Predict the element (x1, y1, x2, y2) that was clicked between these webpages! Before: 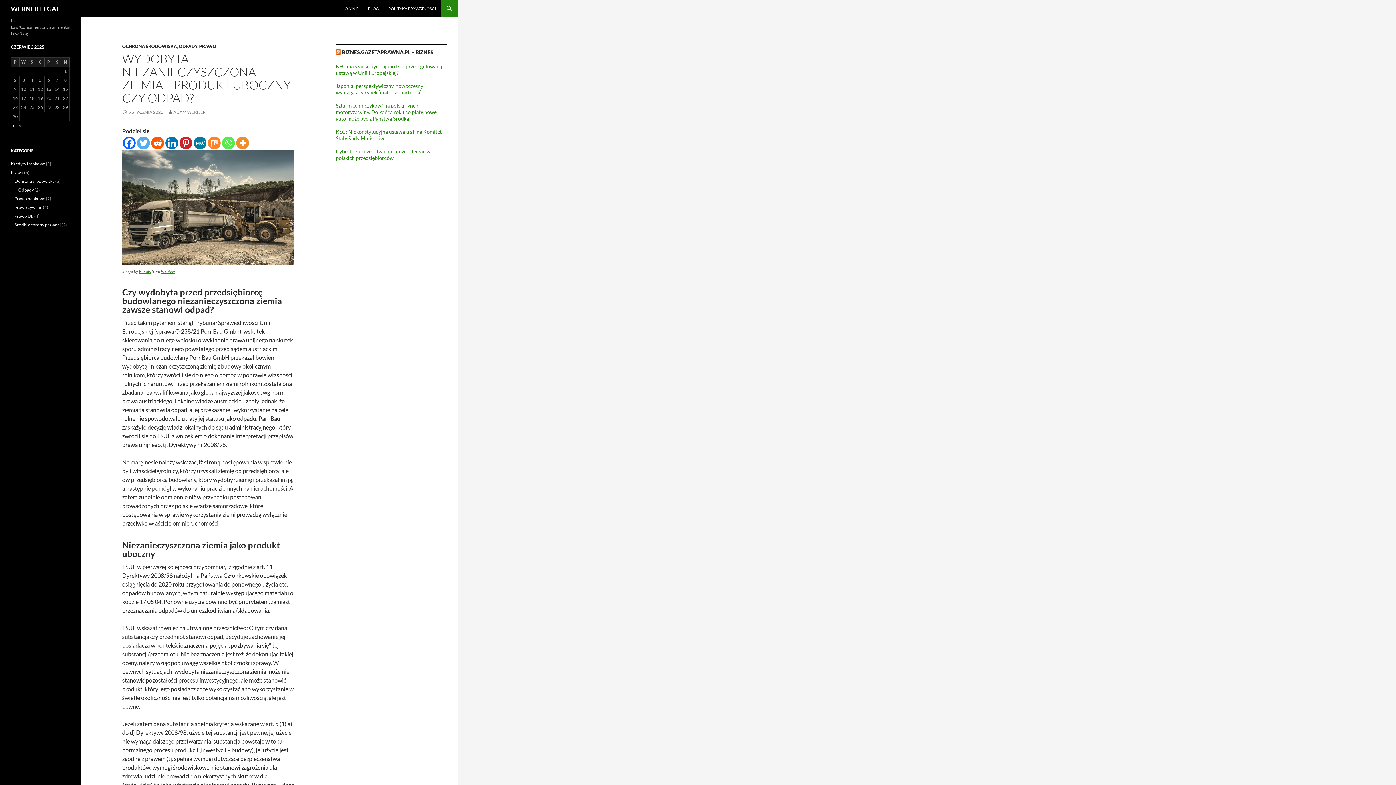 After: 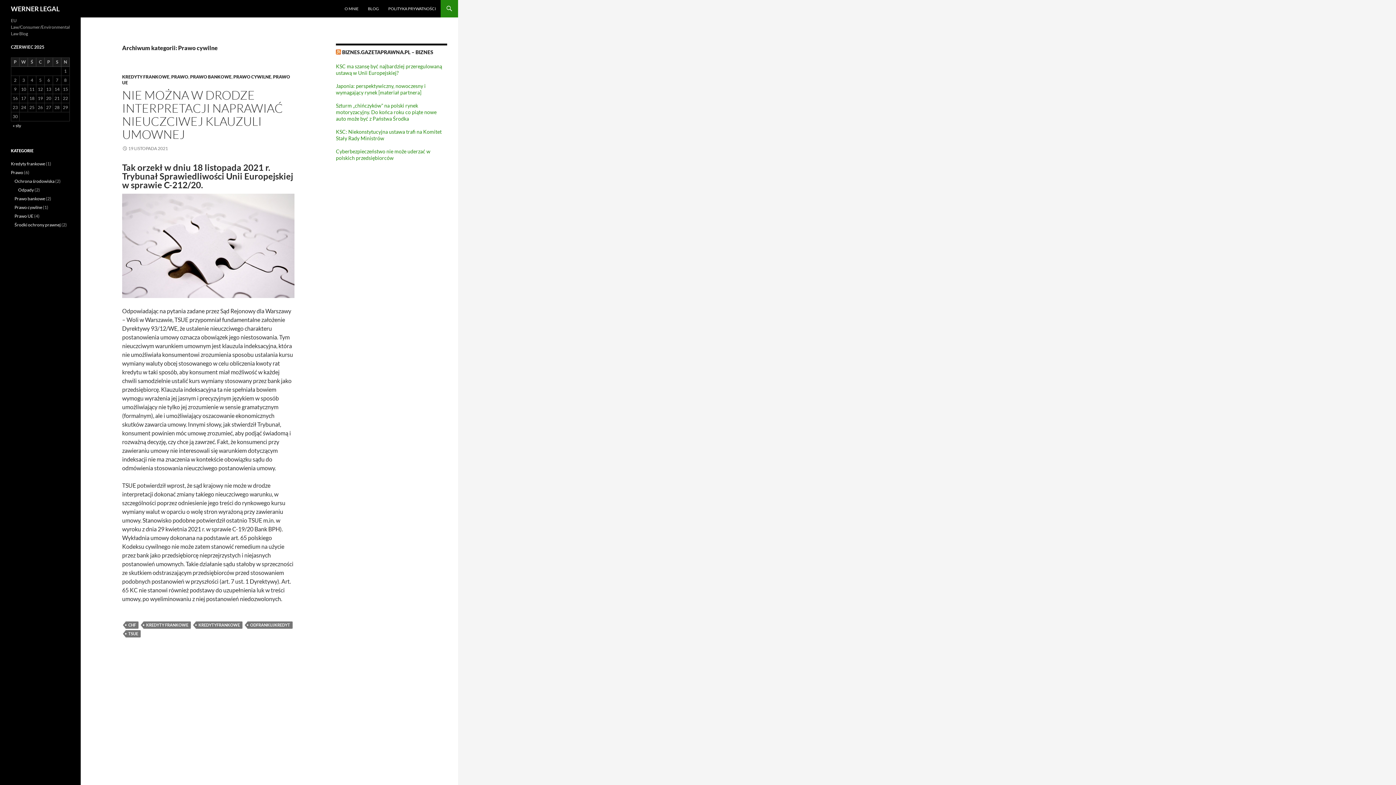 Action: label: Prawo cywilne bbox: (14, 204, 42, 210)